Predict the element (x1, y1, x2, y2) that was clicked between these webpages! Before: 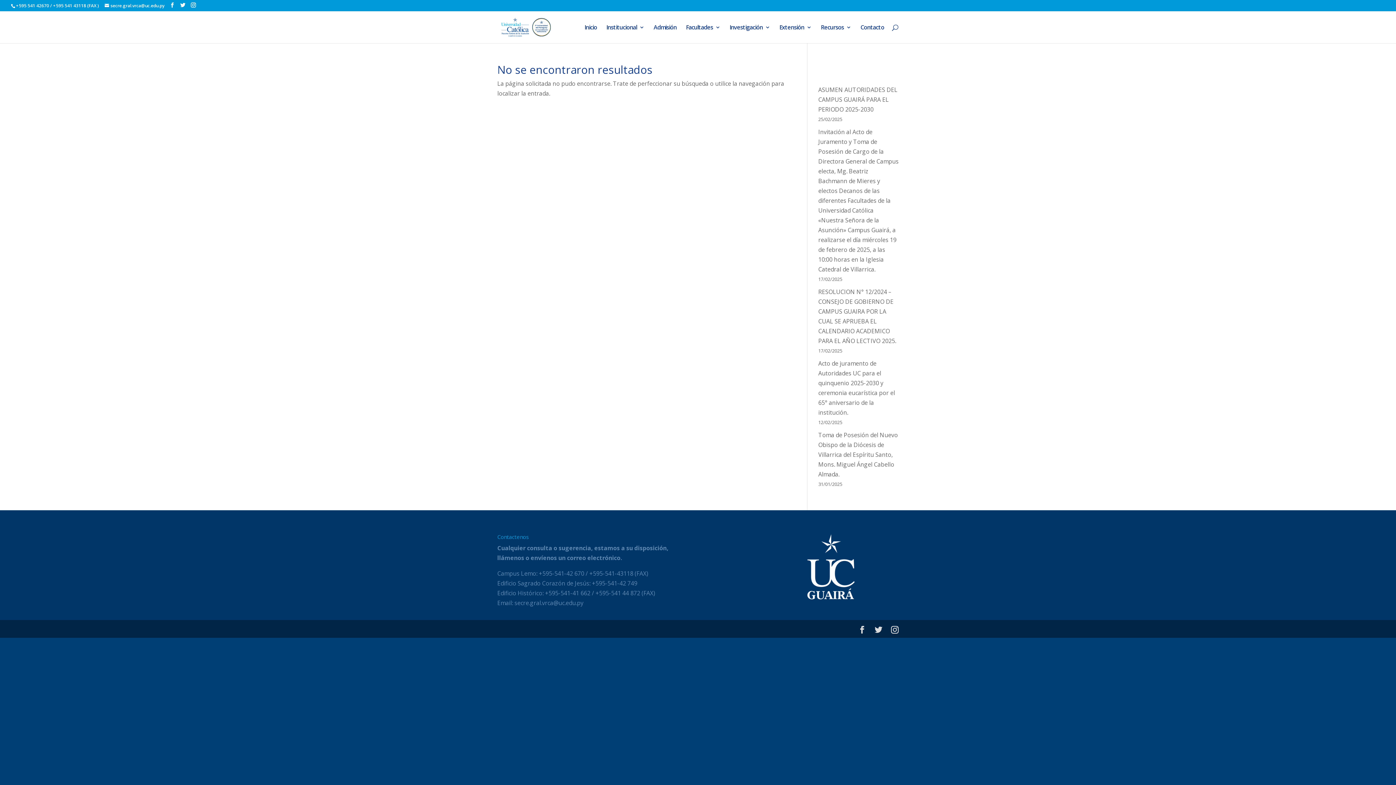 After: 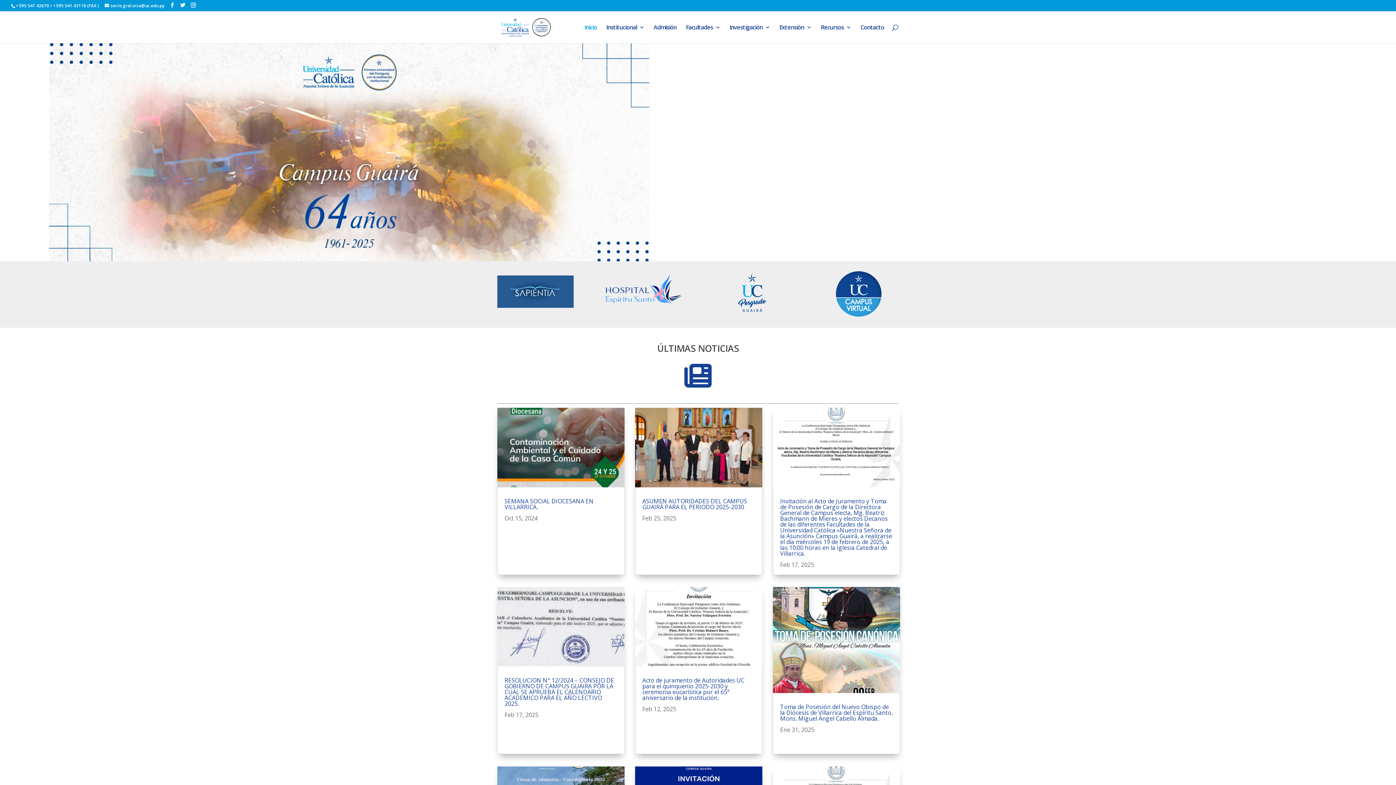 Action: bbox: (584, 24, 597, 43) label: Inicio